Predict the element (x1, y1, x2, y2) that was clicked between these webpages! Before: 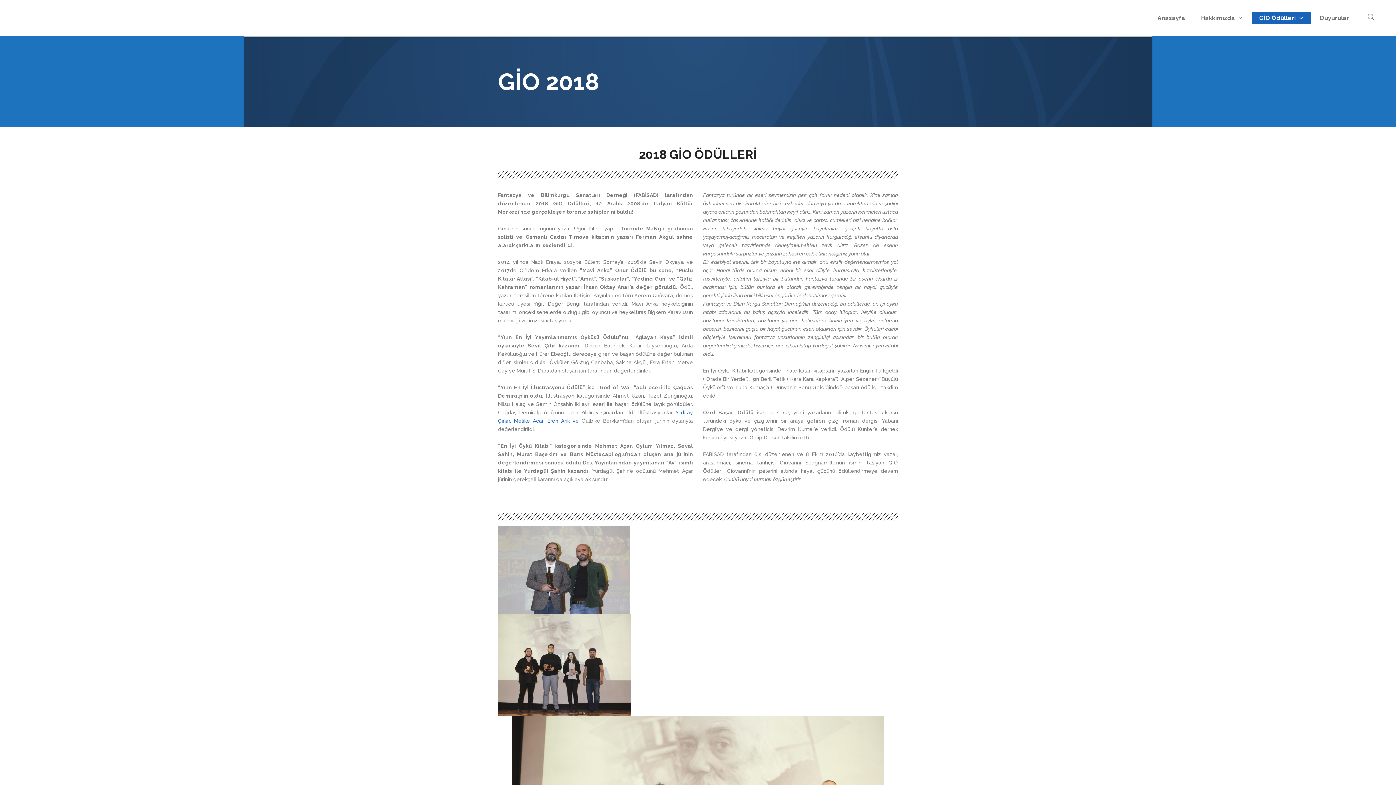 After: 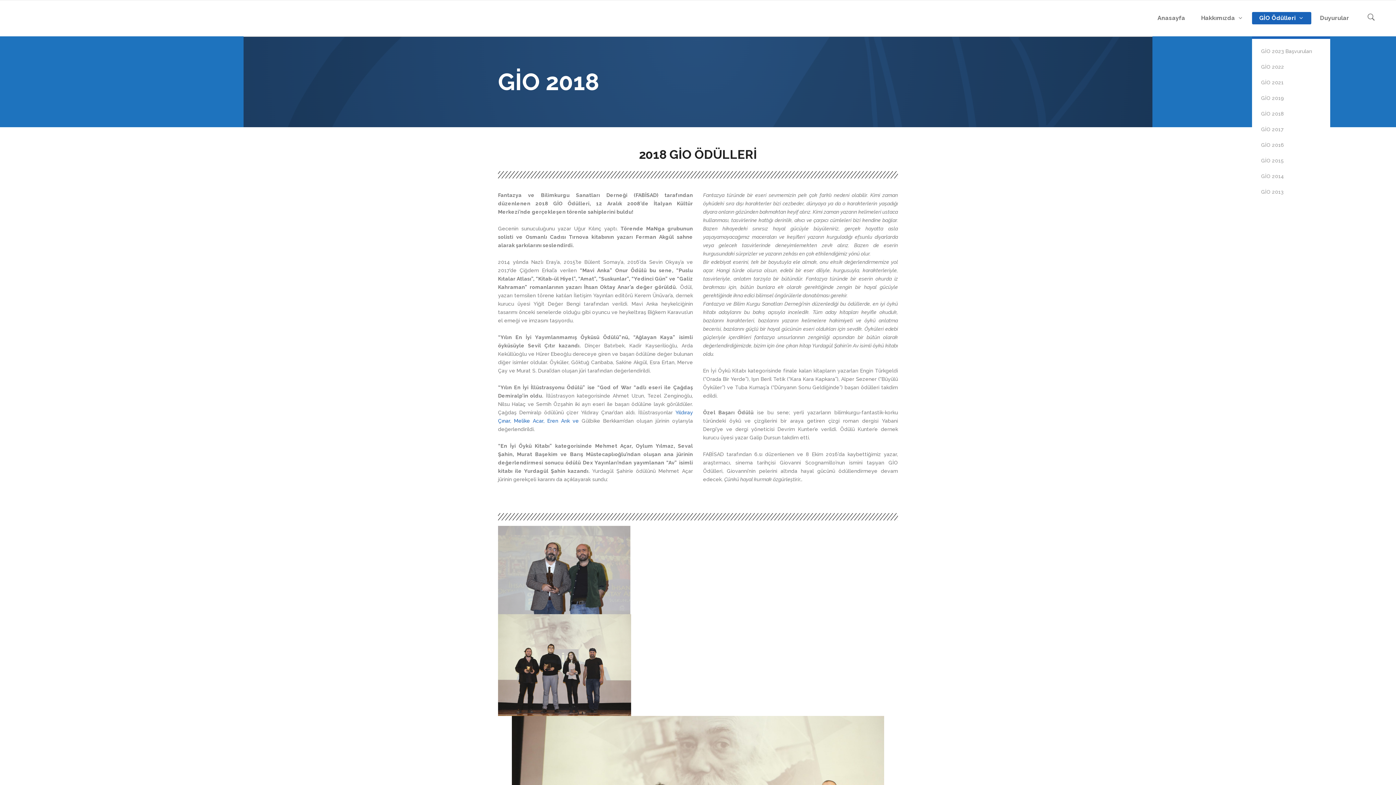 Action: label: GİO Ödülleri bbox: (1252, 0, 1311, 36)